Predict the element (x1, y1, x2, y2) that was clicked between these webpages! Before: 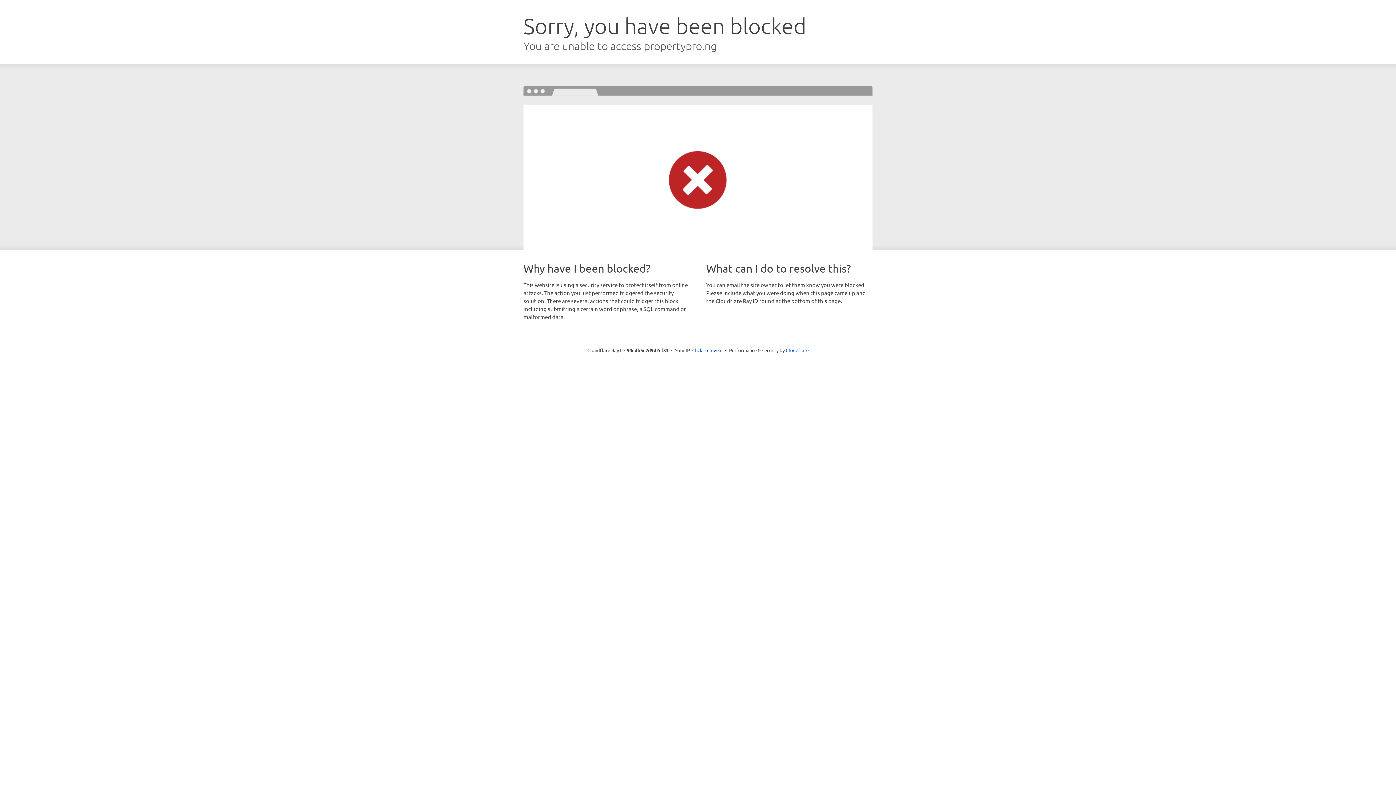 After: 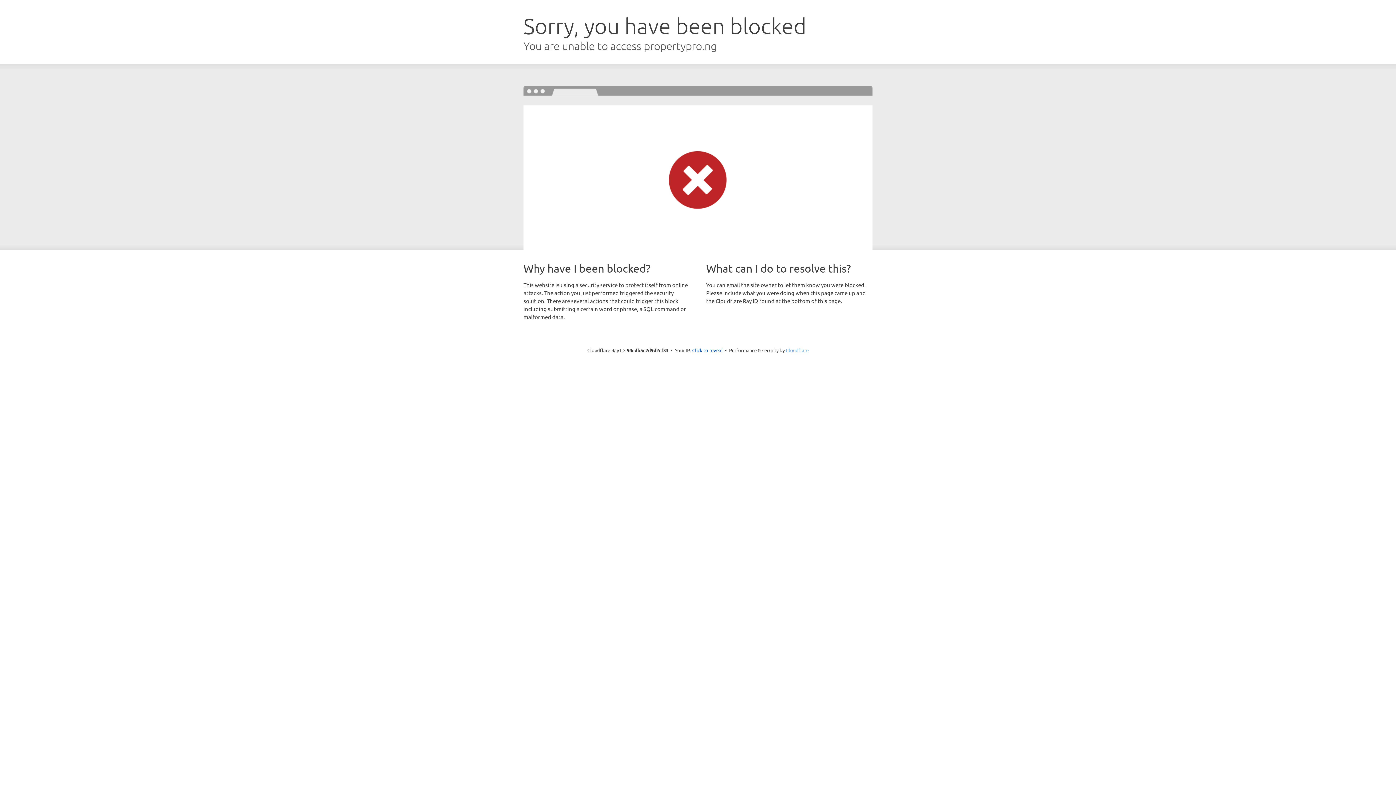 Action: bbox: (786, 347, 808, 353) label: Cloudflare